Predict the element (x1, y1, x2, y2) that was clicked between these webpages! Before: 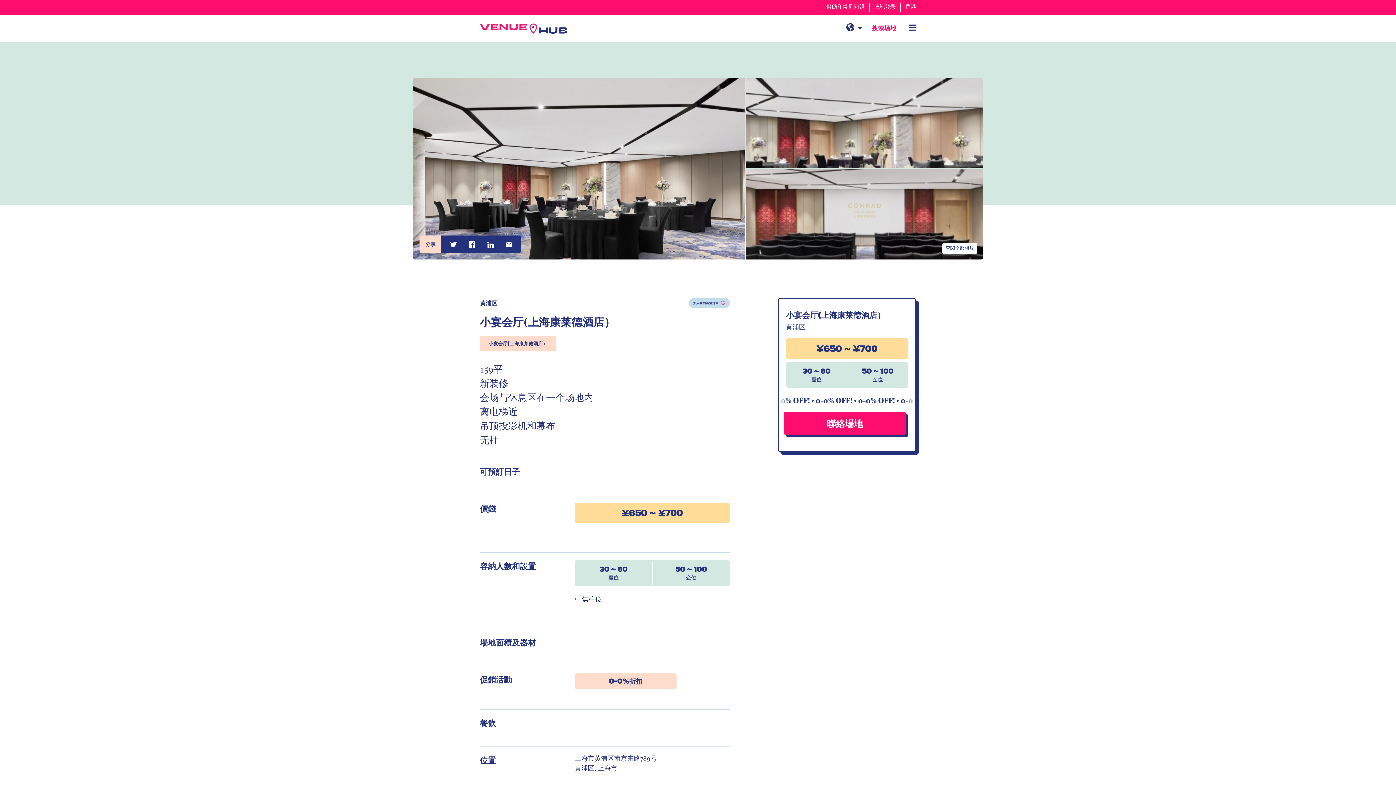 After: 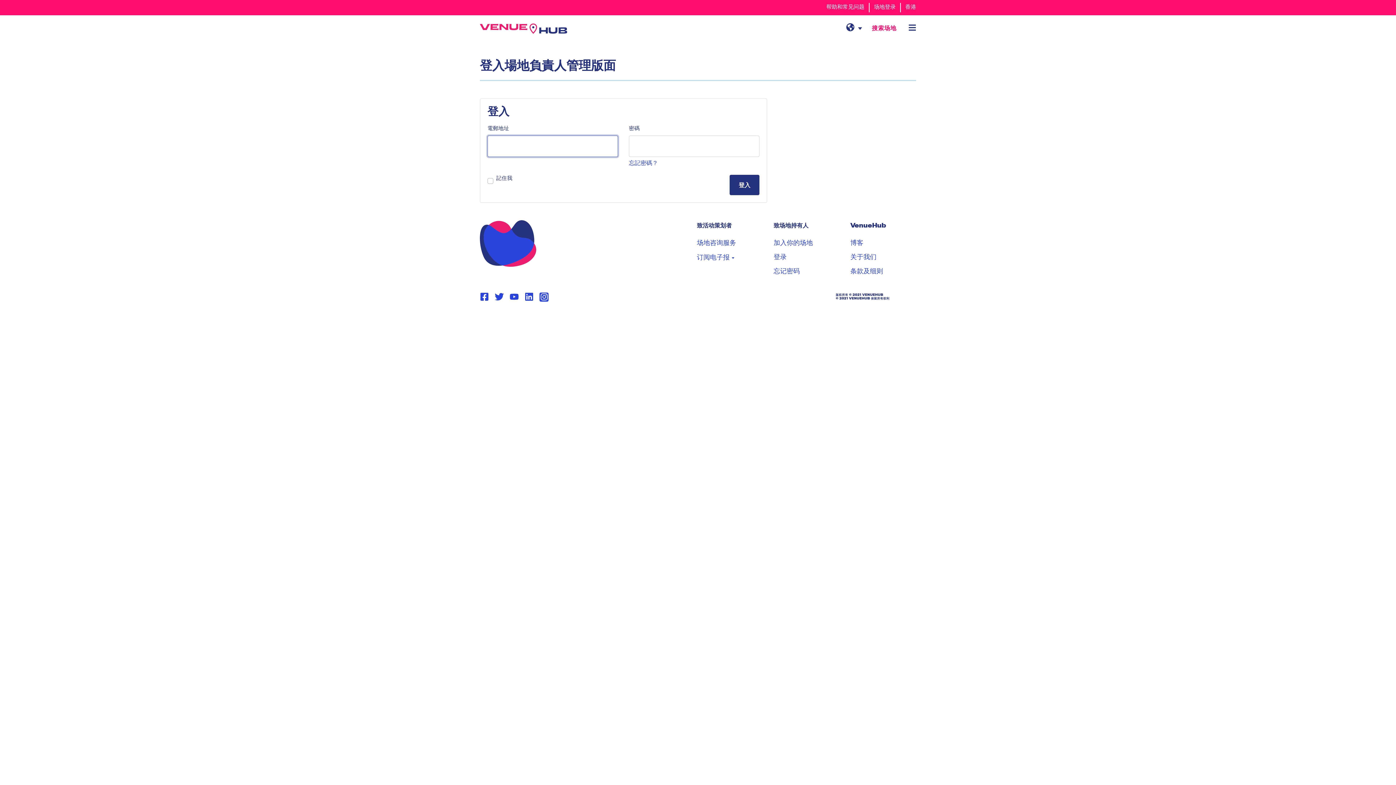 Action: bbox: (874, 4, 896, 10) label: 场地登录